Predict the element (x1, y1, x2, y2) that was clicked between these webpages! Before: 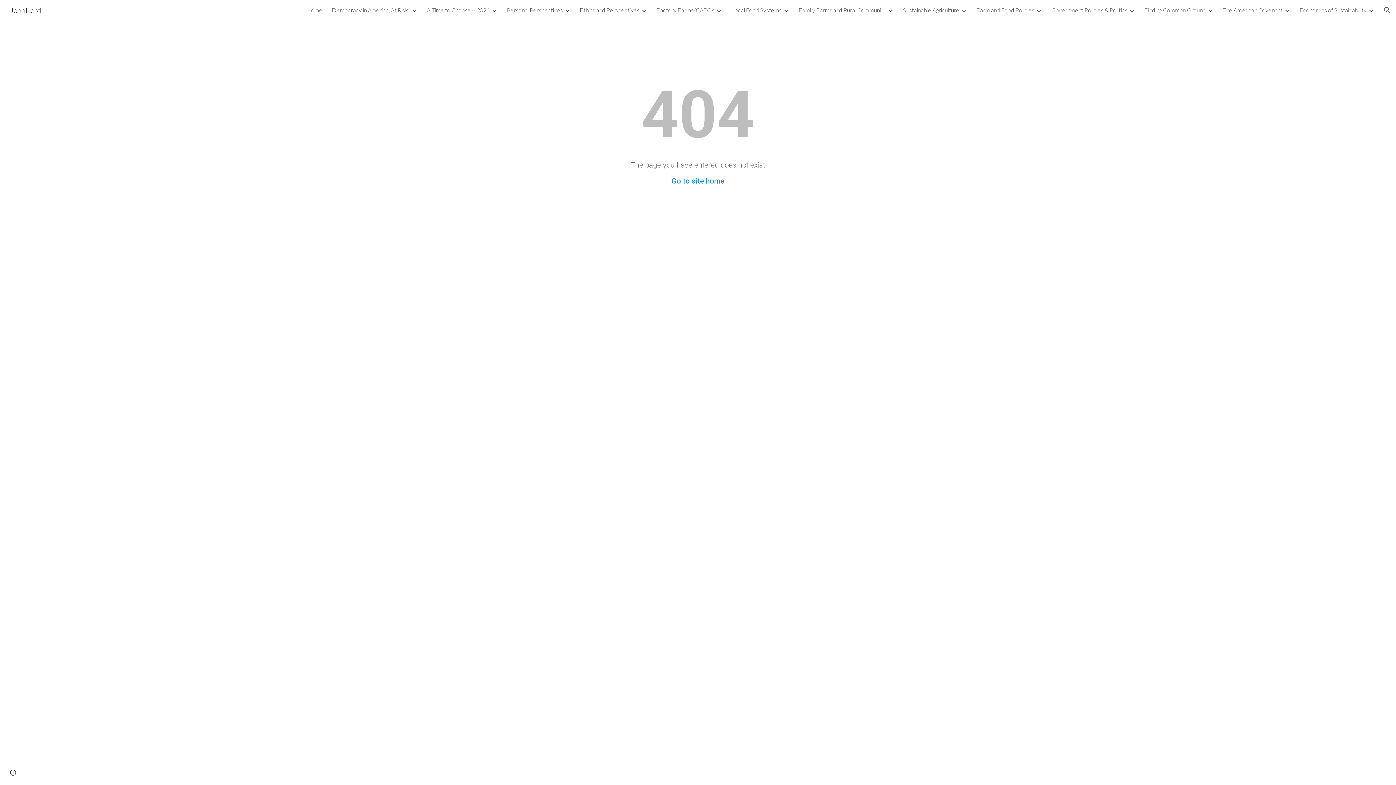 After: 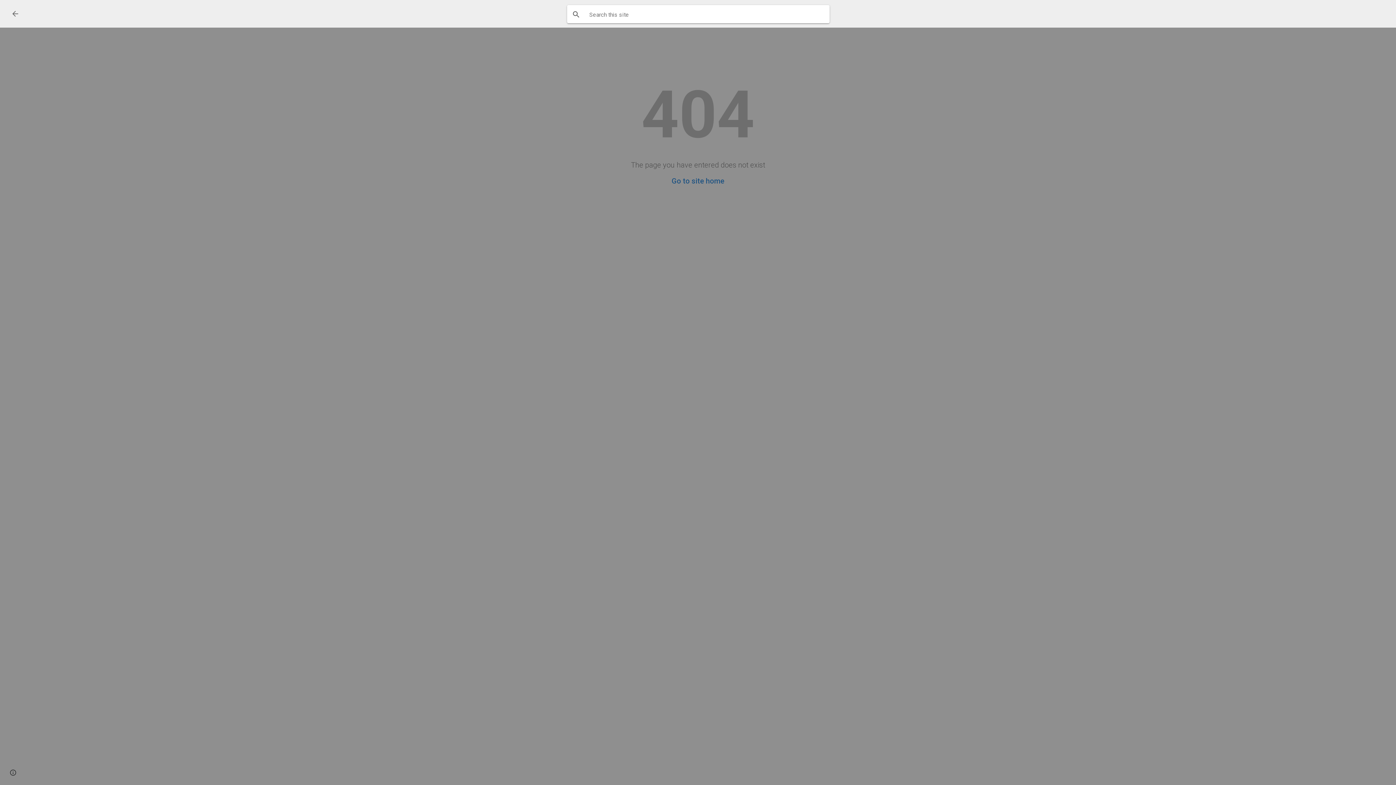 Action: label: Open search bar bbox: (1378, 1, 1396, 18)